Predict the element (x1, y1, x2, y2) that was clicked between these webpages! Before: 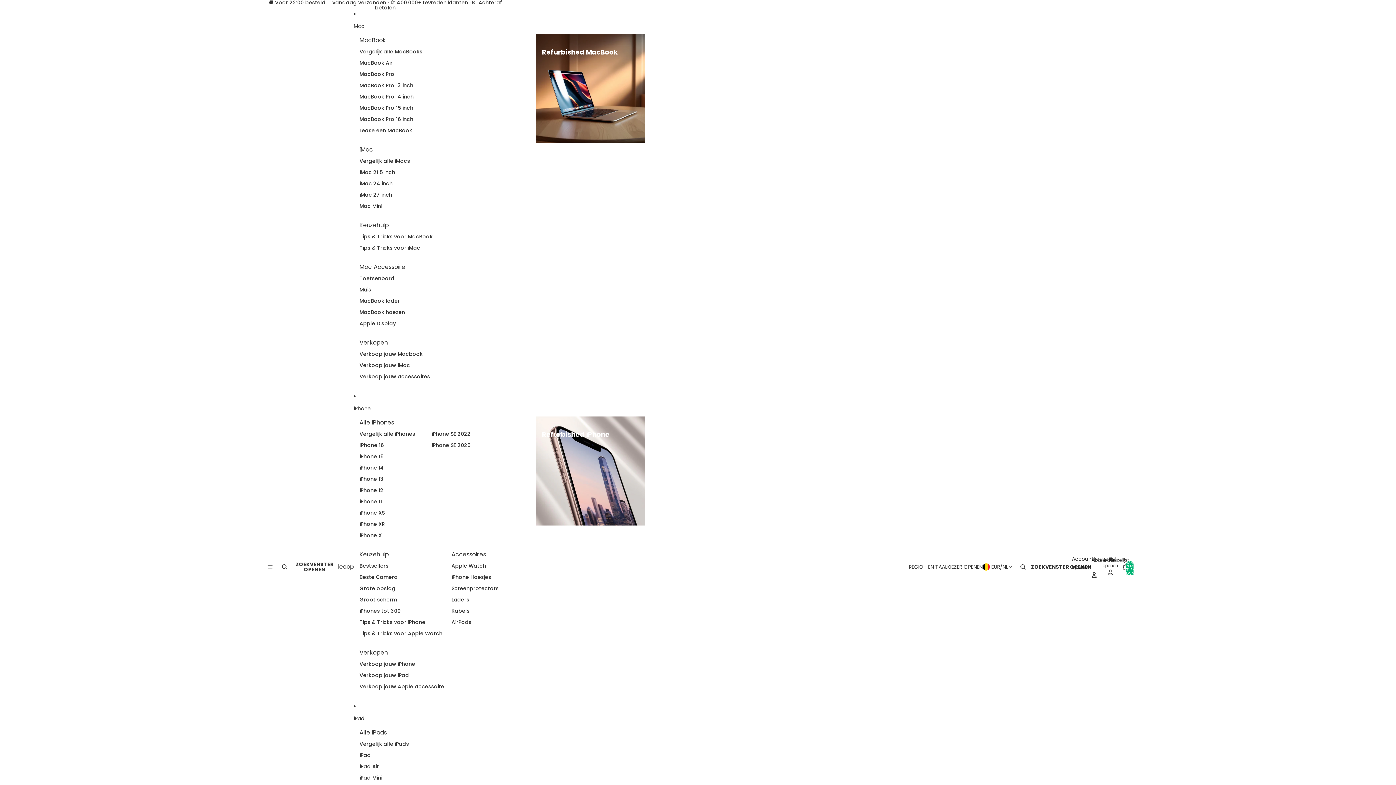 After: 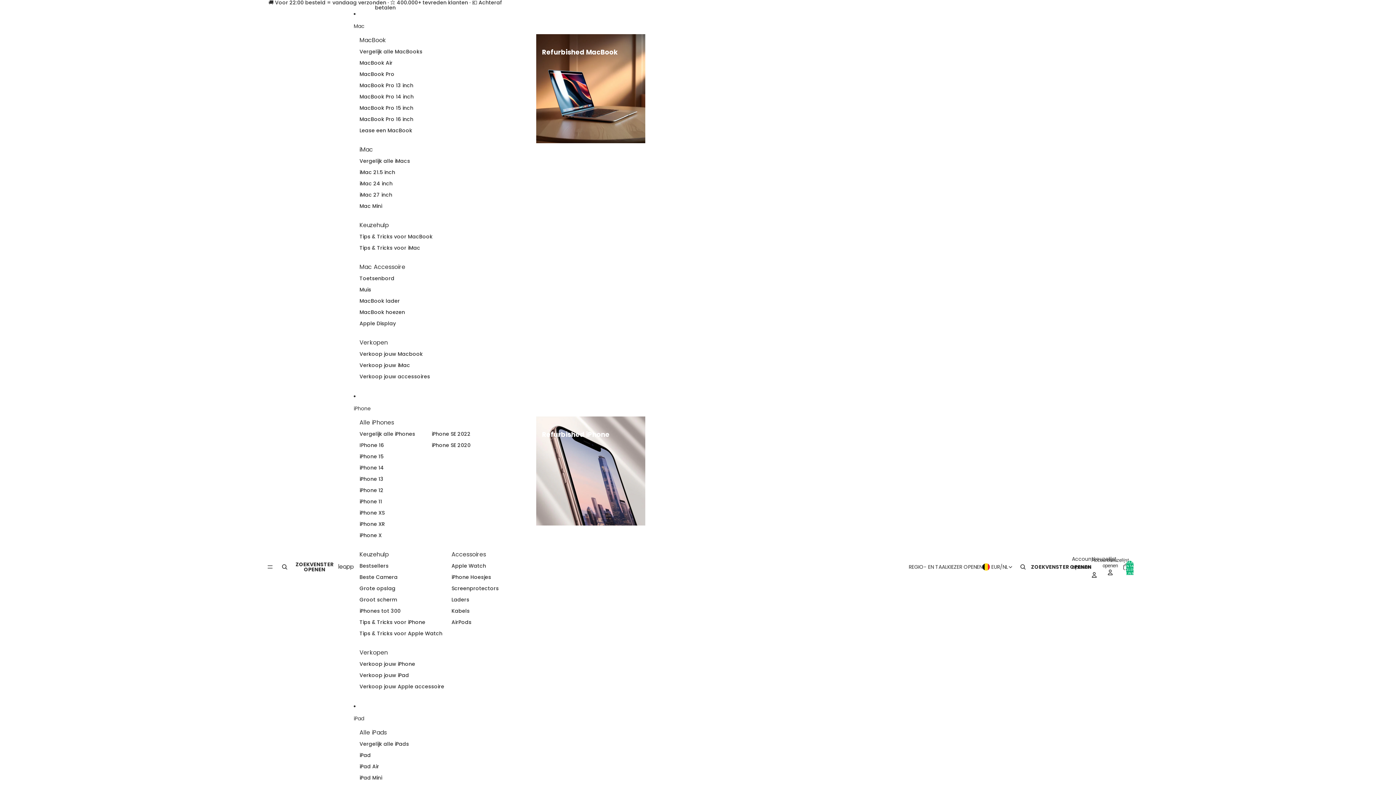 Action: bbox: (359, 166, 395, 178) label: iMac 21.5 inch